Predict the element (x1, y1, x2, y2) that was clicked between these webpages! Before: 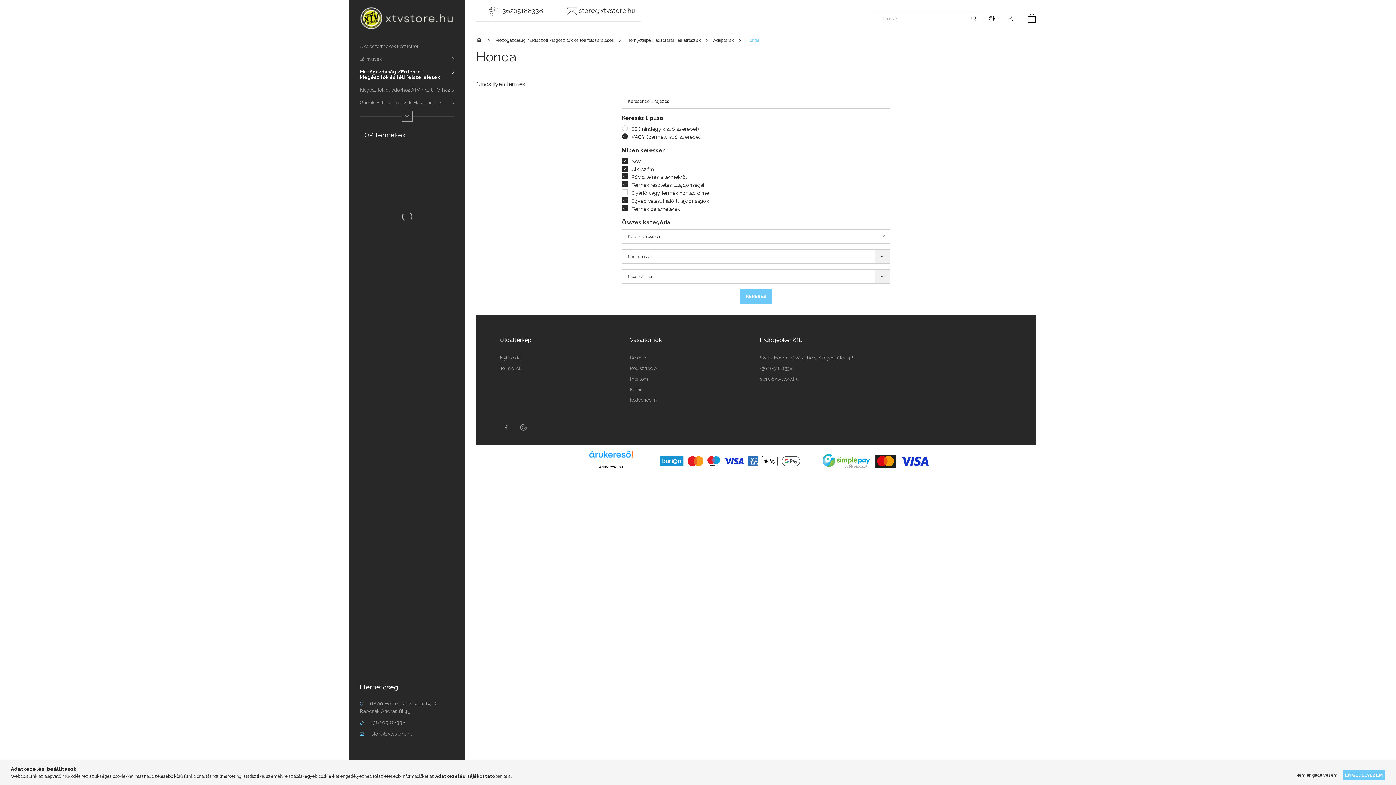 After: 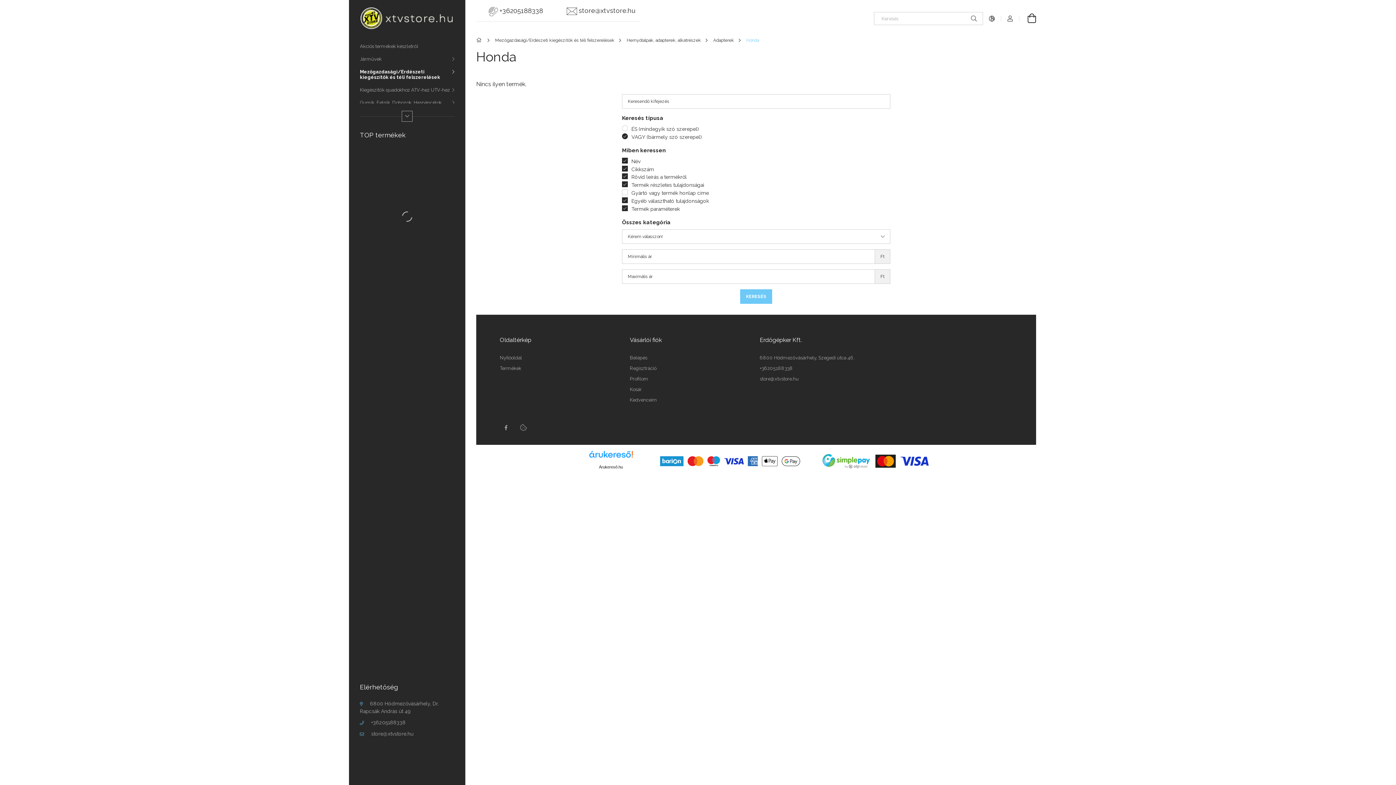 Action: bbox: (1292, 770, 1341, 780) label: Nem engedélyezem